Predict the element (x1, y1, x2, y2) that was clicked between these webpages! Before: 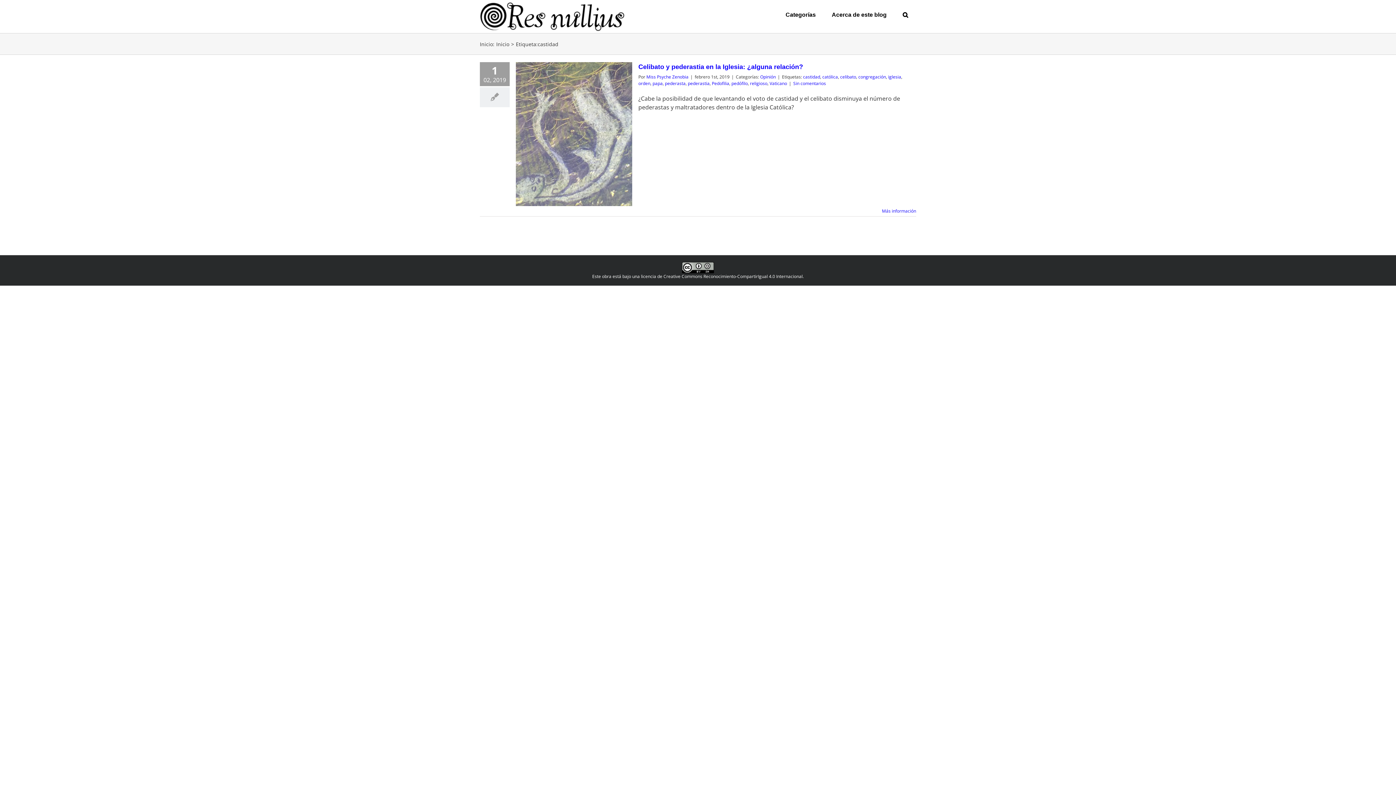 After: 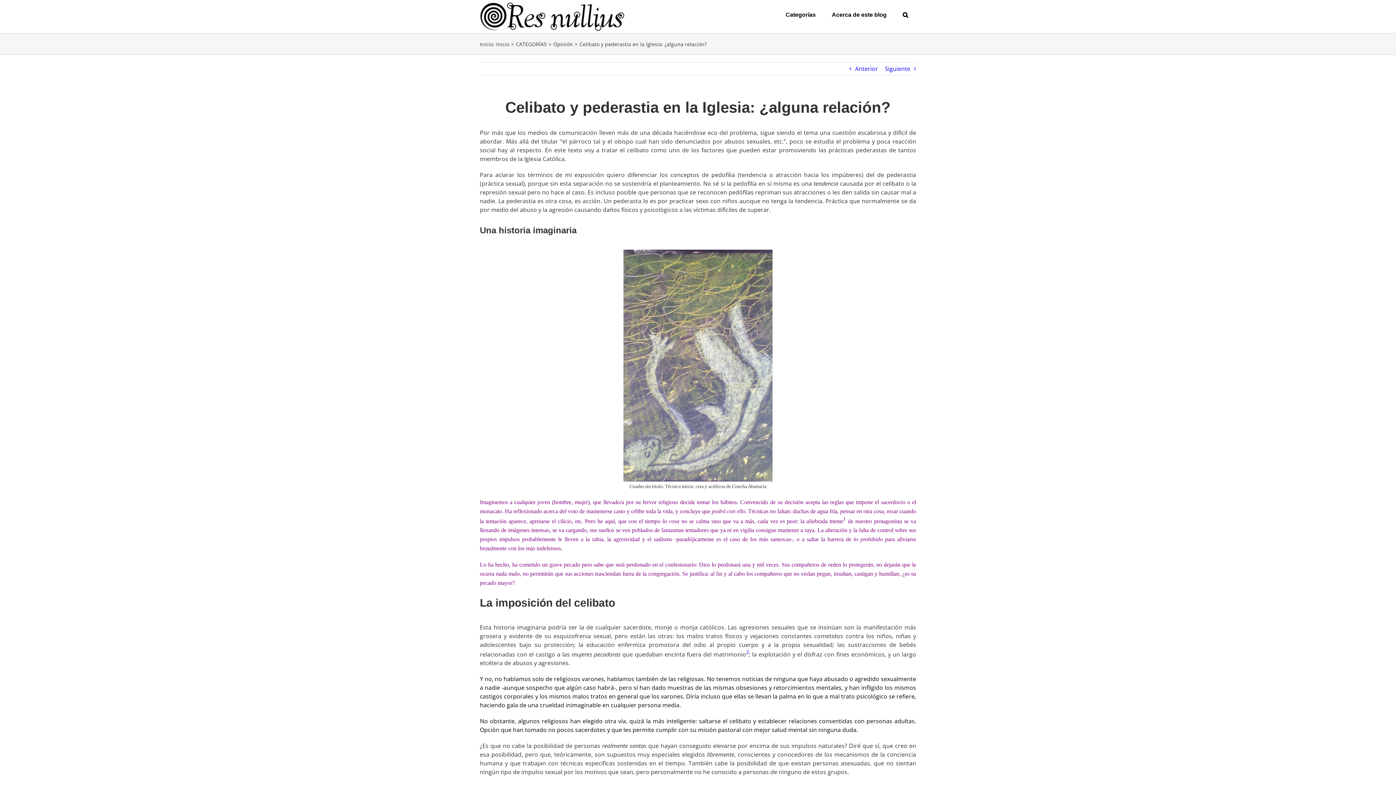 Action: bbox: (638, 63, 803, 70) label: Celibato y pederastia en la Iglesia: ¿alguna relación?